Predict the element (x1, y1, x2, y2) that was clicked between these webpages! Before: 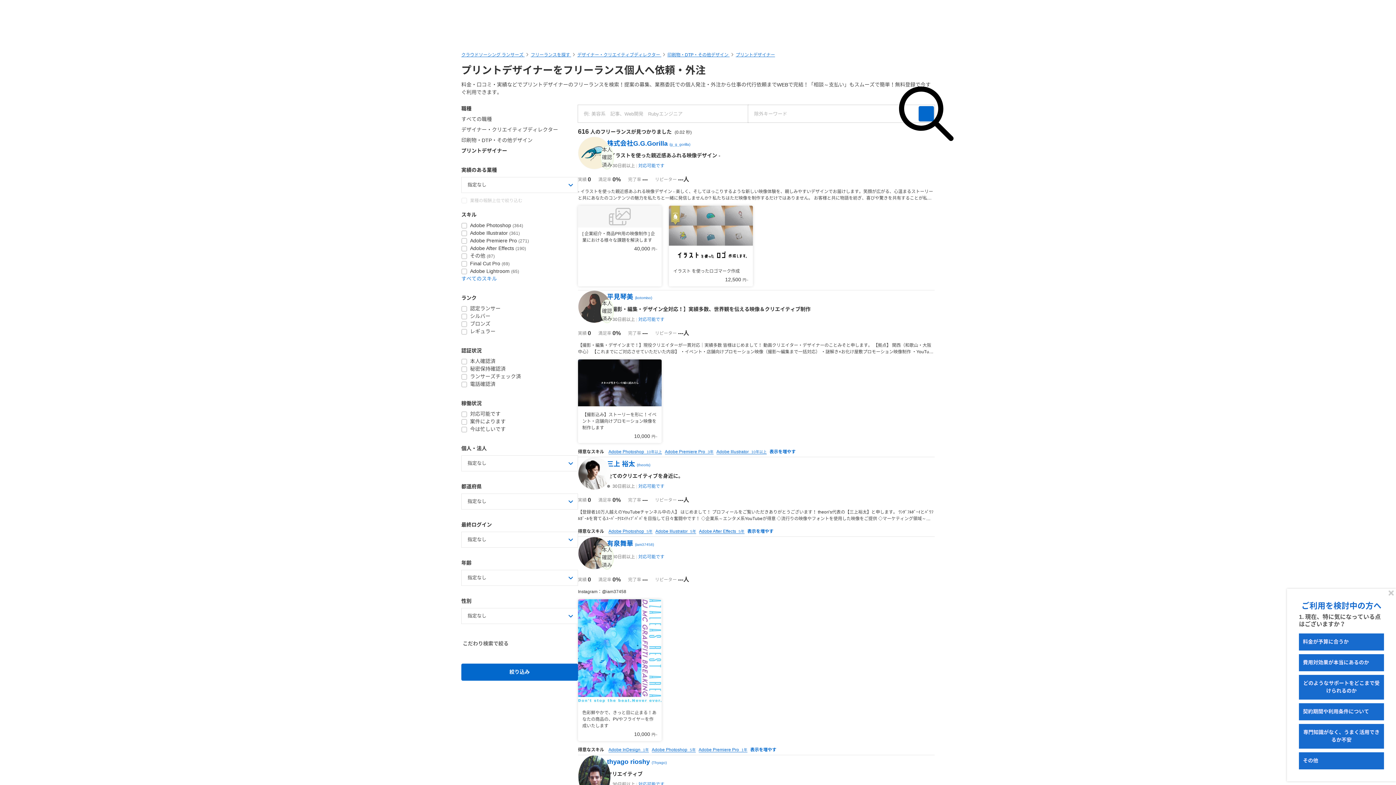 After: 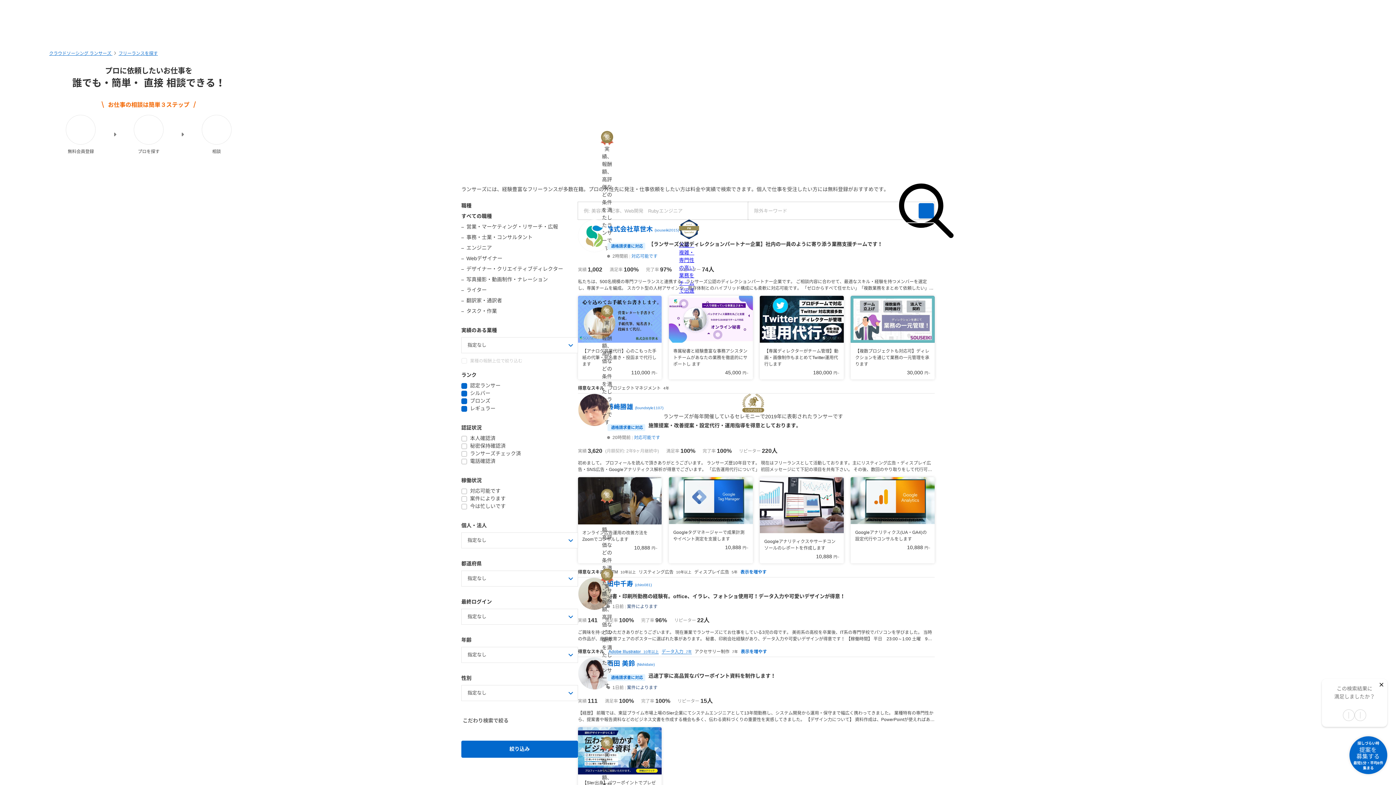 Action: bbox: (461, 115, 492, 123) label: すべての職種